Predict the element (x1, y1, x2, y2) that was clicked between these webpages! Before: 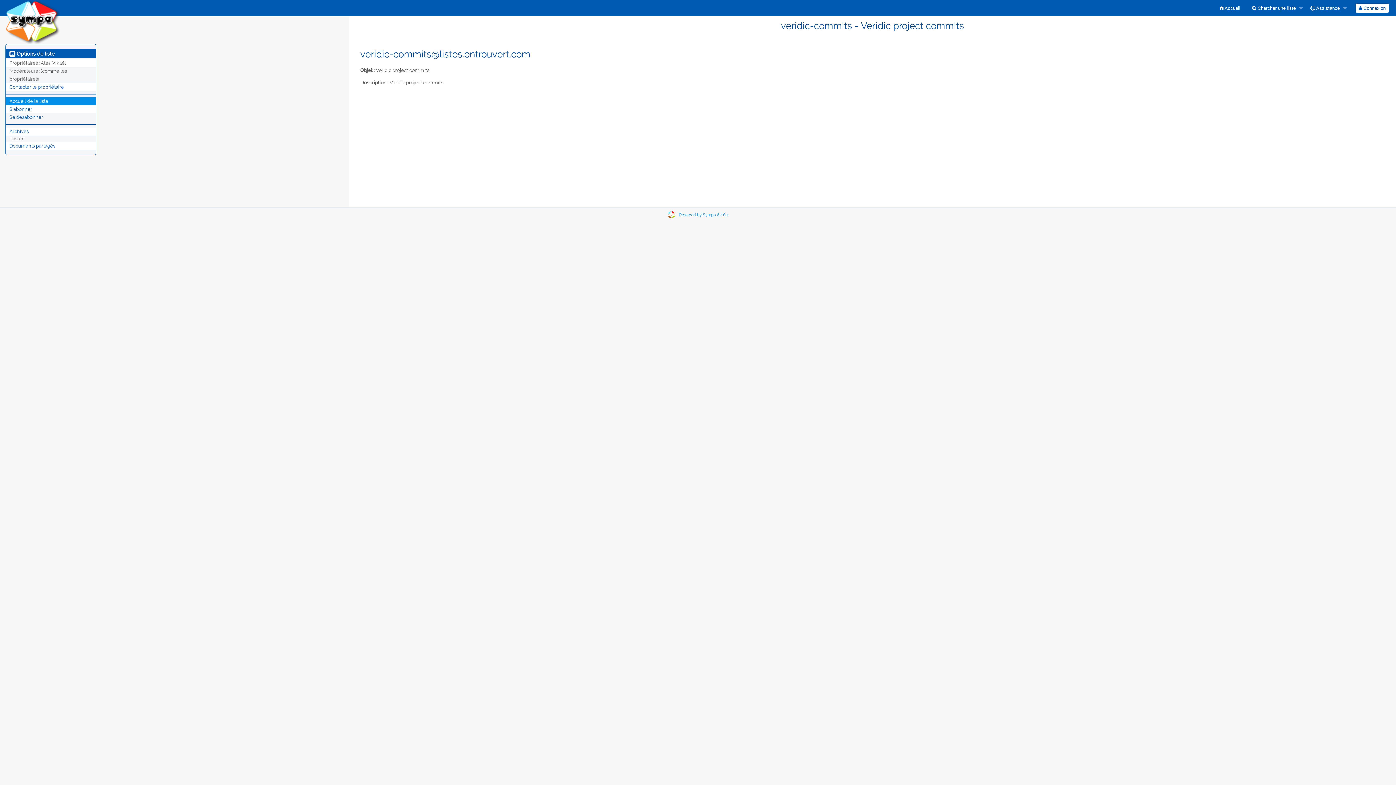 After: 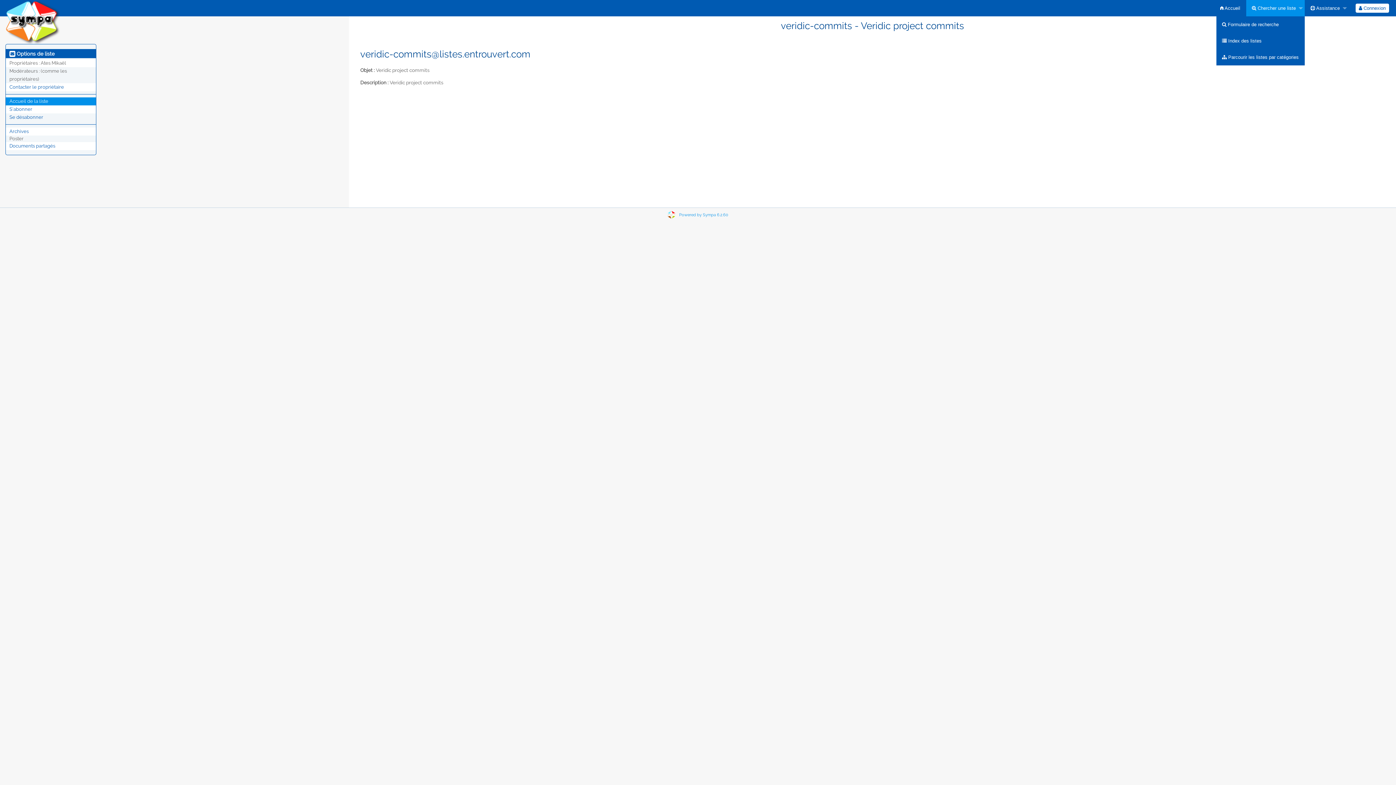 Action: bbox: (1246, 0, 1304, 16) label:  Chercher une liste